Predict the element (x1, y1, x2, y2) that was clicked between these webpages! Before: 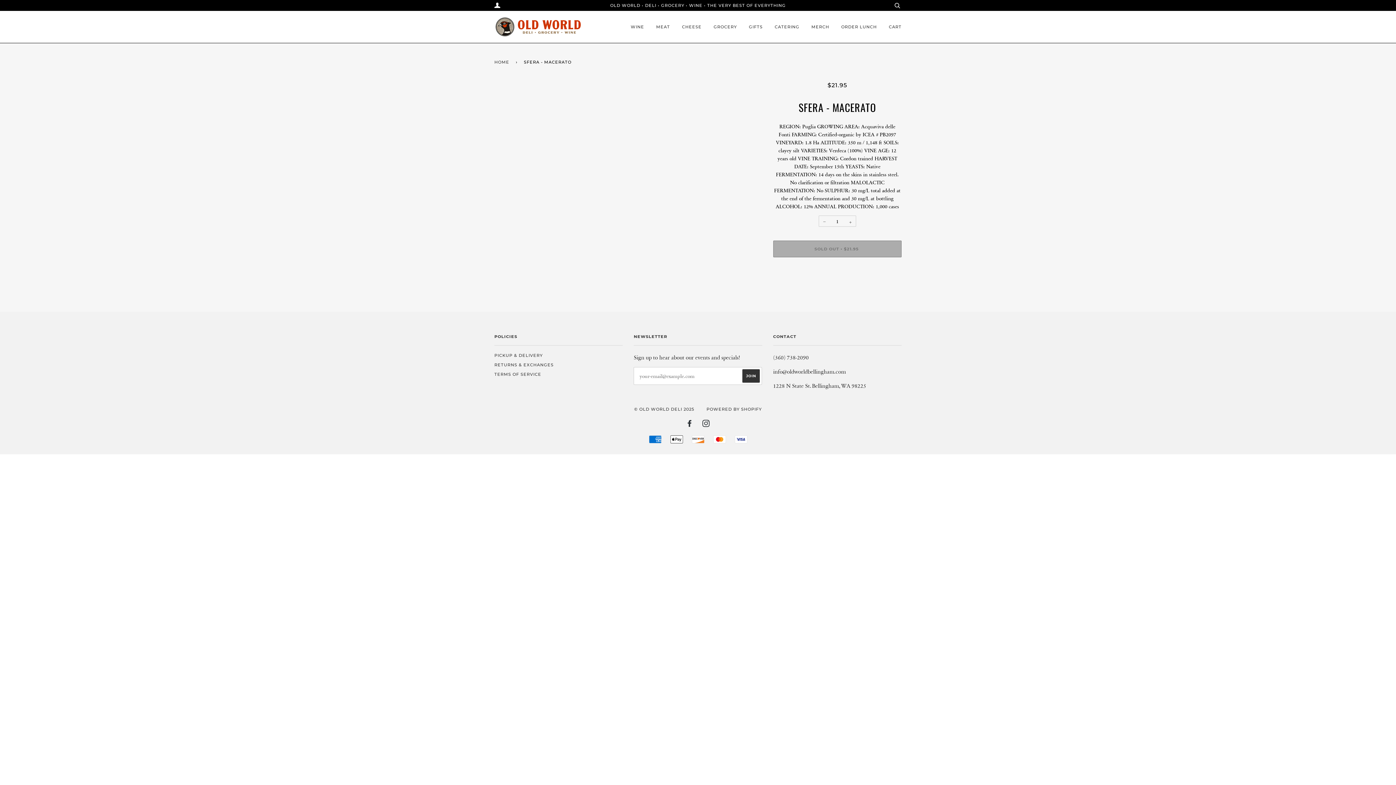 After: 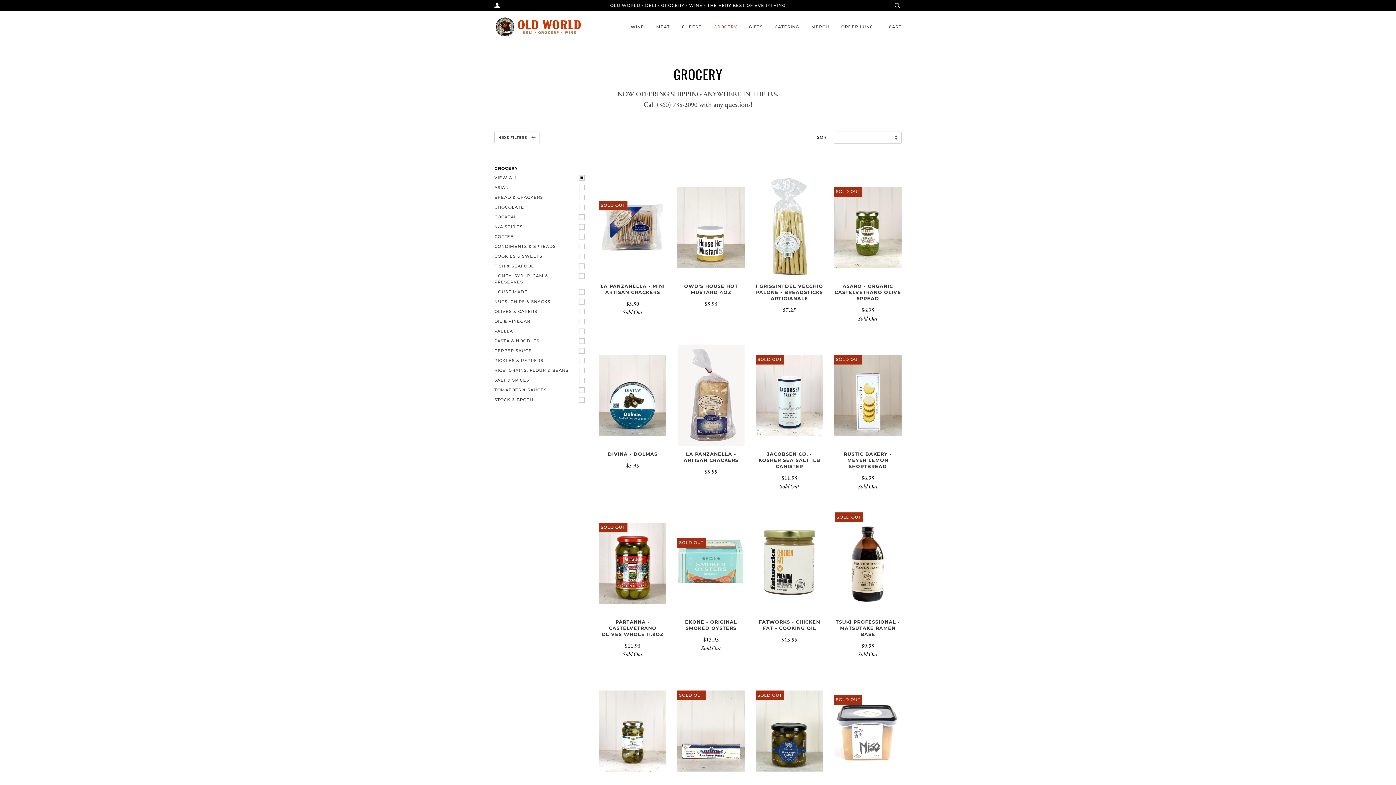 Action: label: GROCERY bbox: (702, 16, 737, 37)